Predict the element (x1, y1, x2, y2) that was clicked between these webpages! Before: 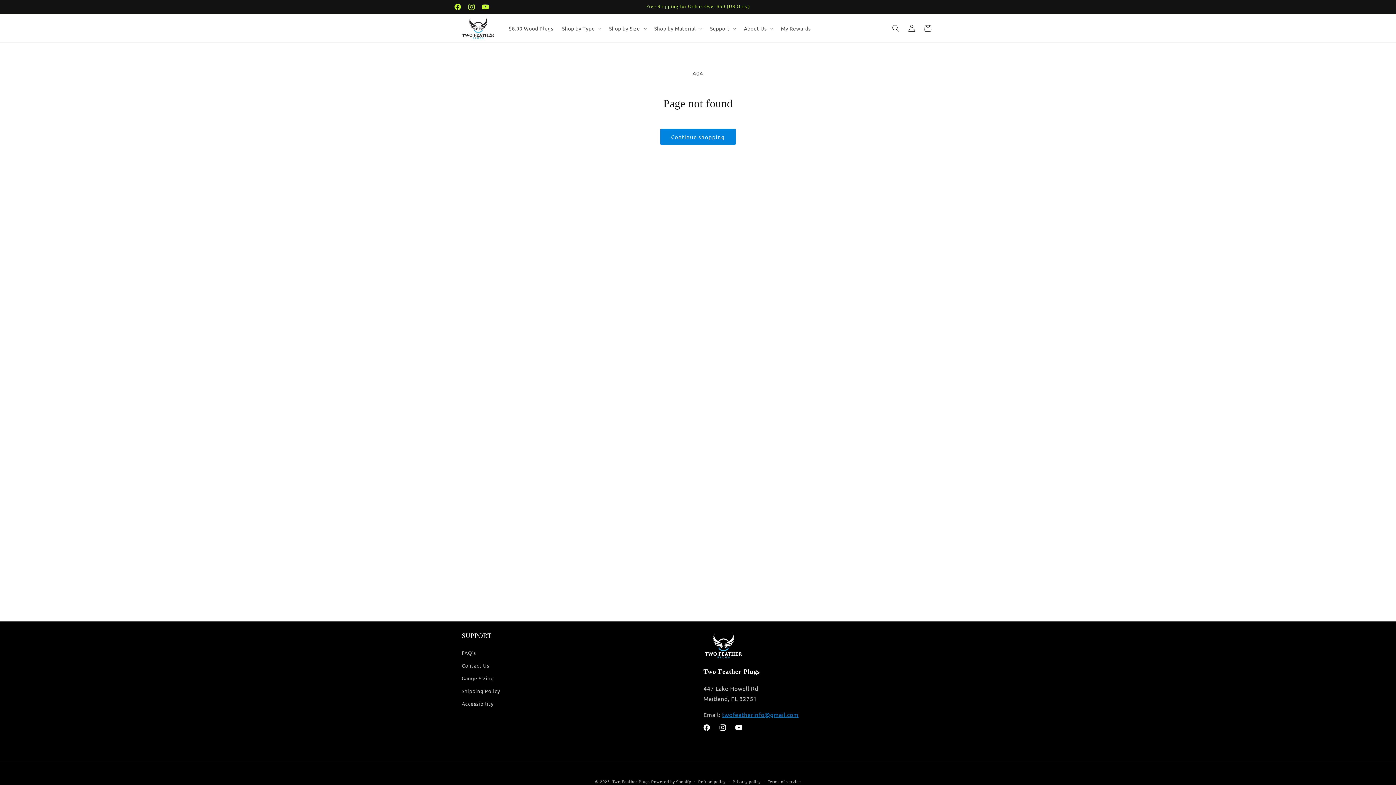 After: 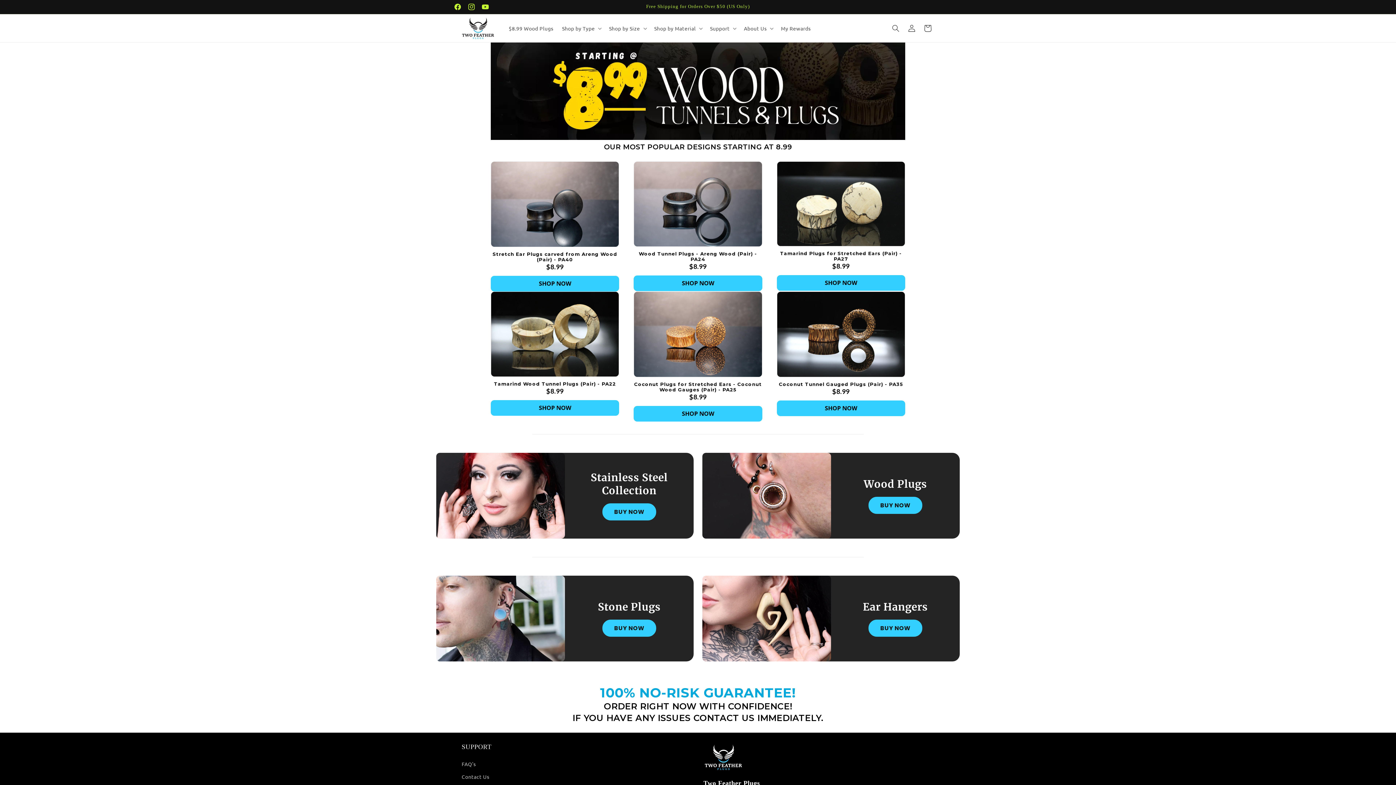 Action: bbox: (504, 20, 557, 35) label: $8.99 Wood Plugs